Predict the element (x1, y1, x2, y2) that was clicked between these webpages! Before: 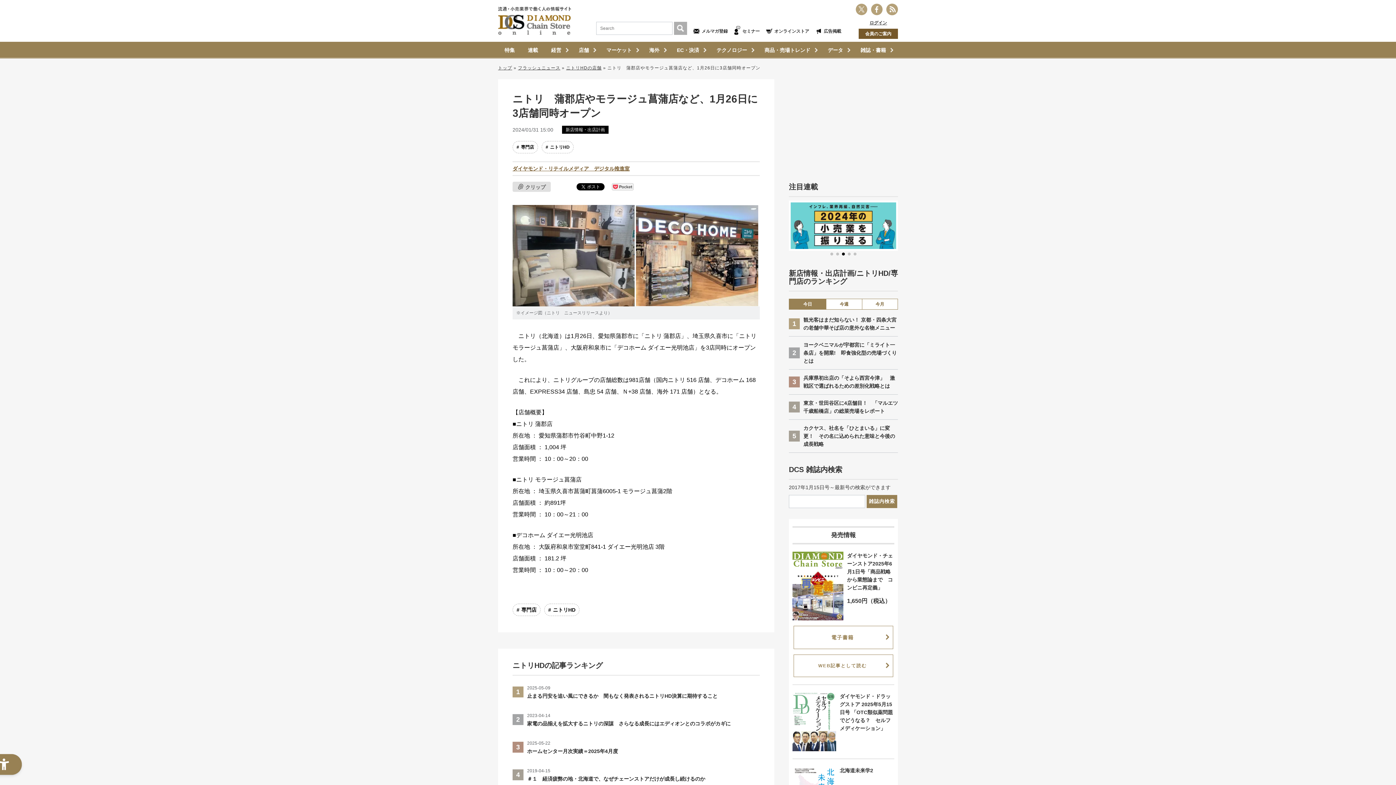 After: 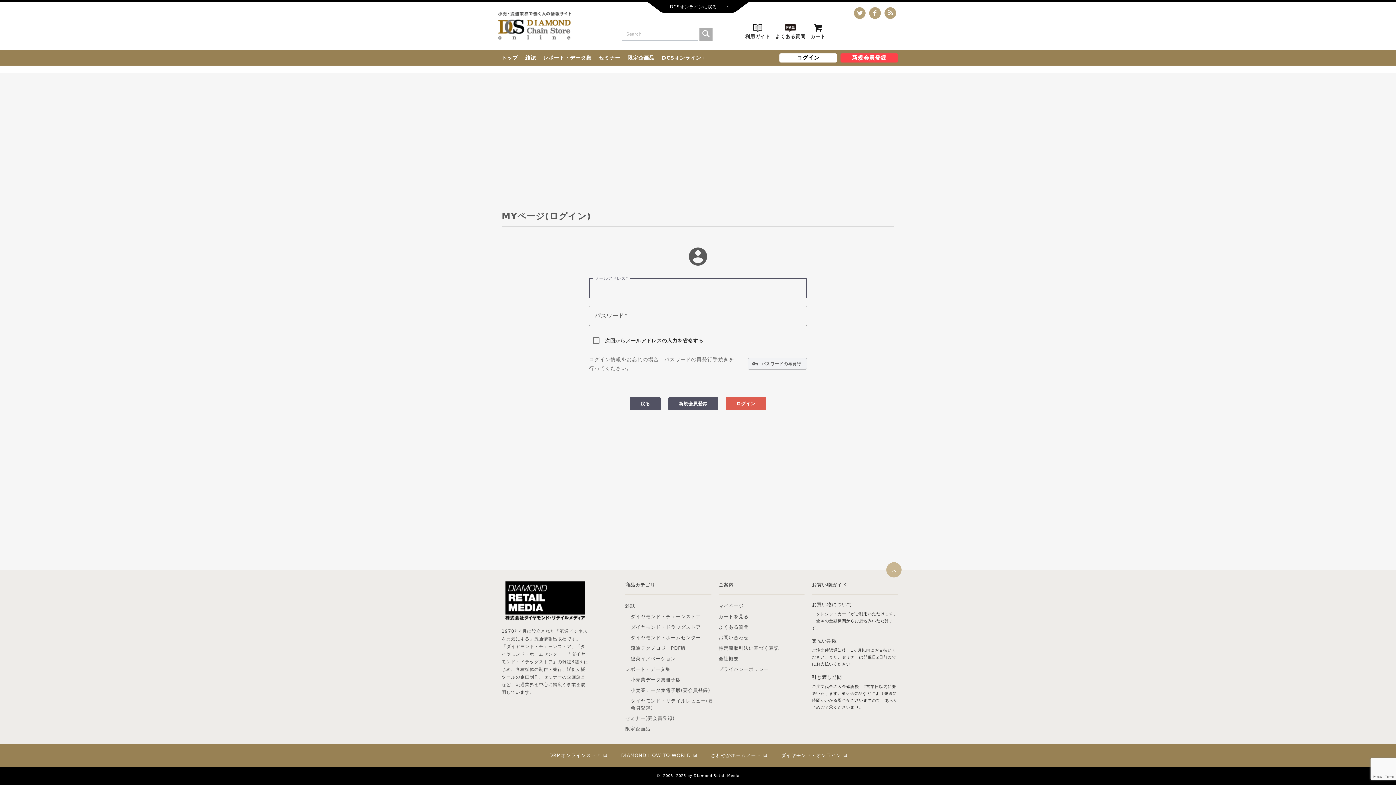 Action: label: ログイン bbox: (869, 20, 887, 25)